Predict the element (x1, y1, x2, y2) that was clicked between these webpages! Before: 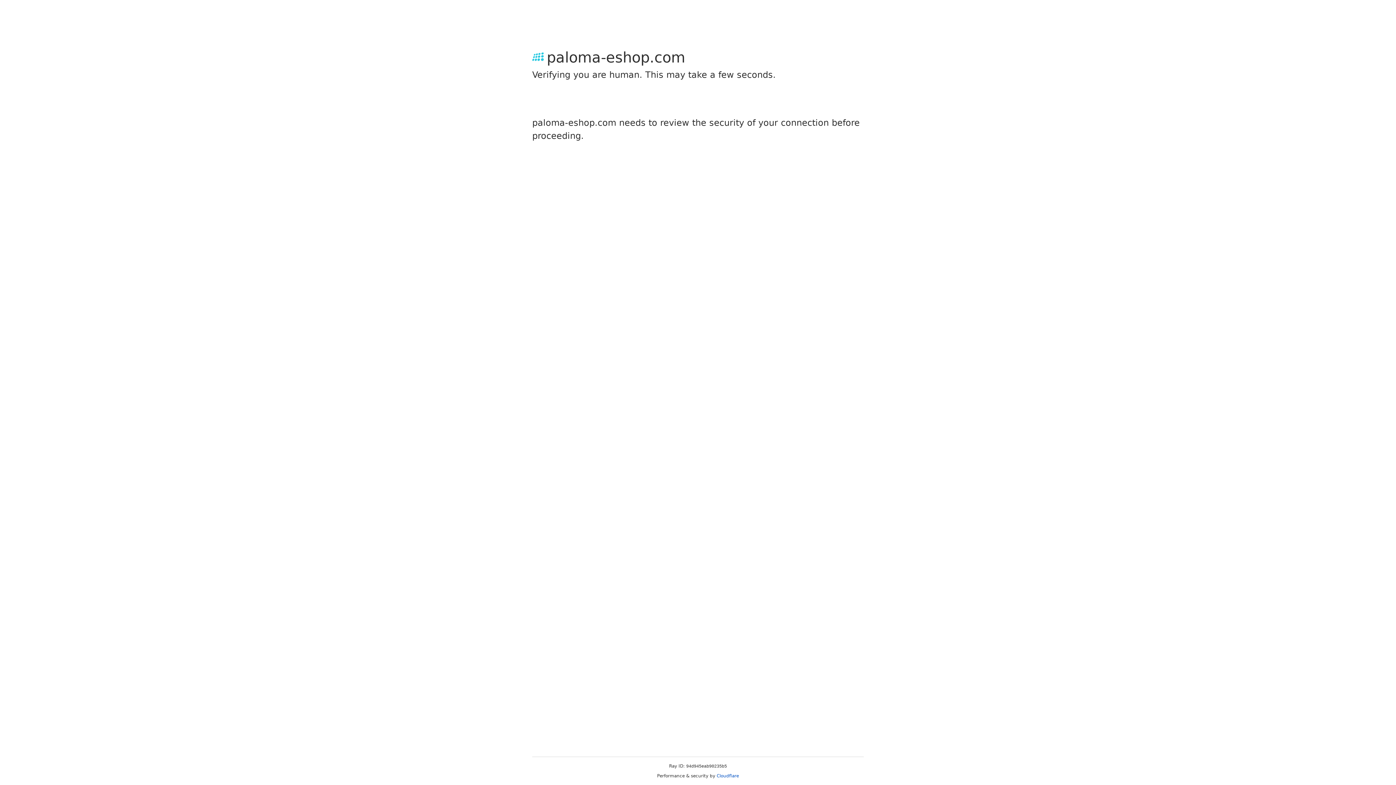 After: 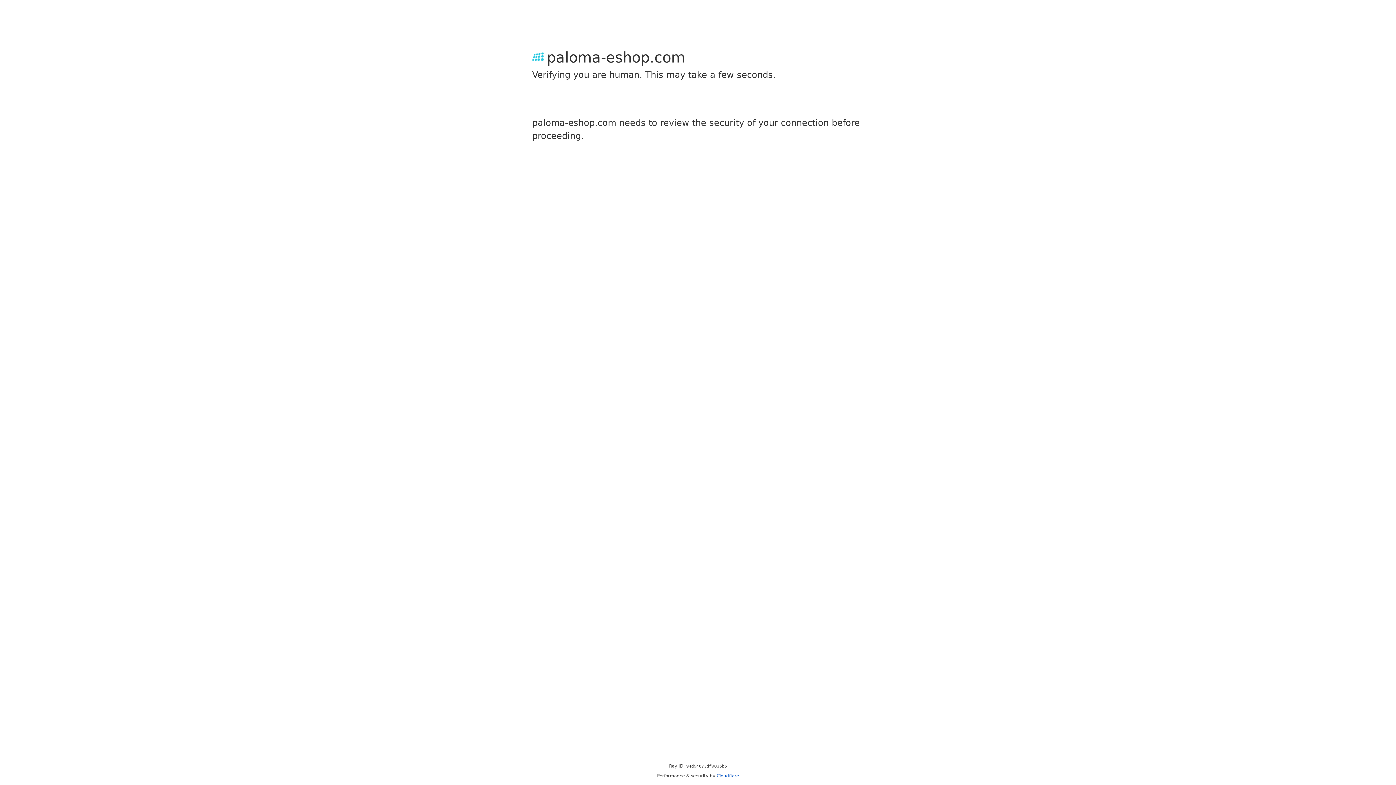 Action: bbox: (716, 773, 739, 778) label: Cloudflare